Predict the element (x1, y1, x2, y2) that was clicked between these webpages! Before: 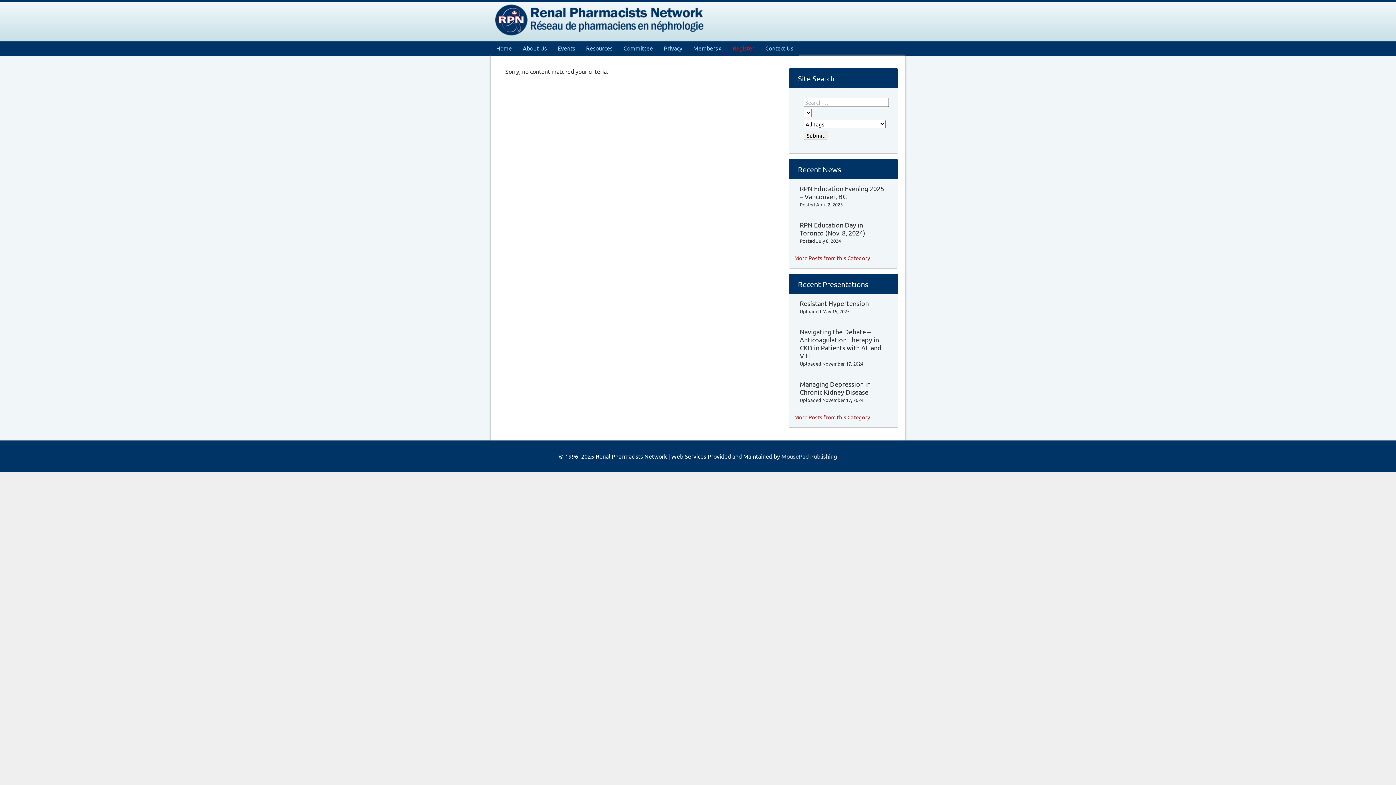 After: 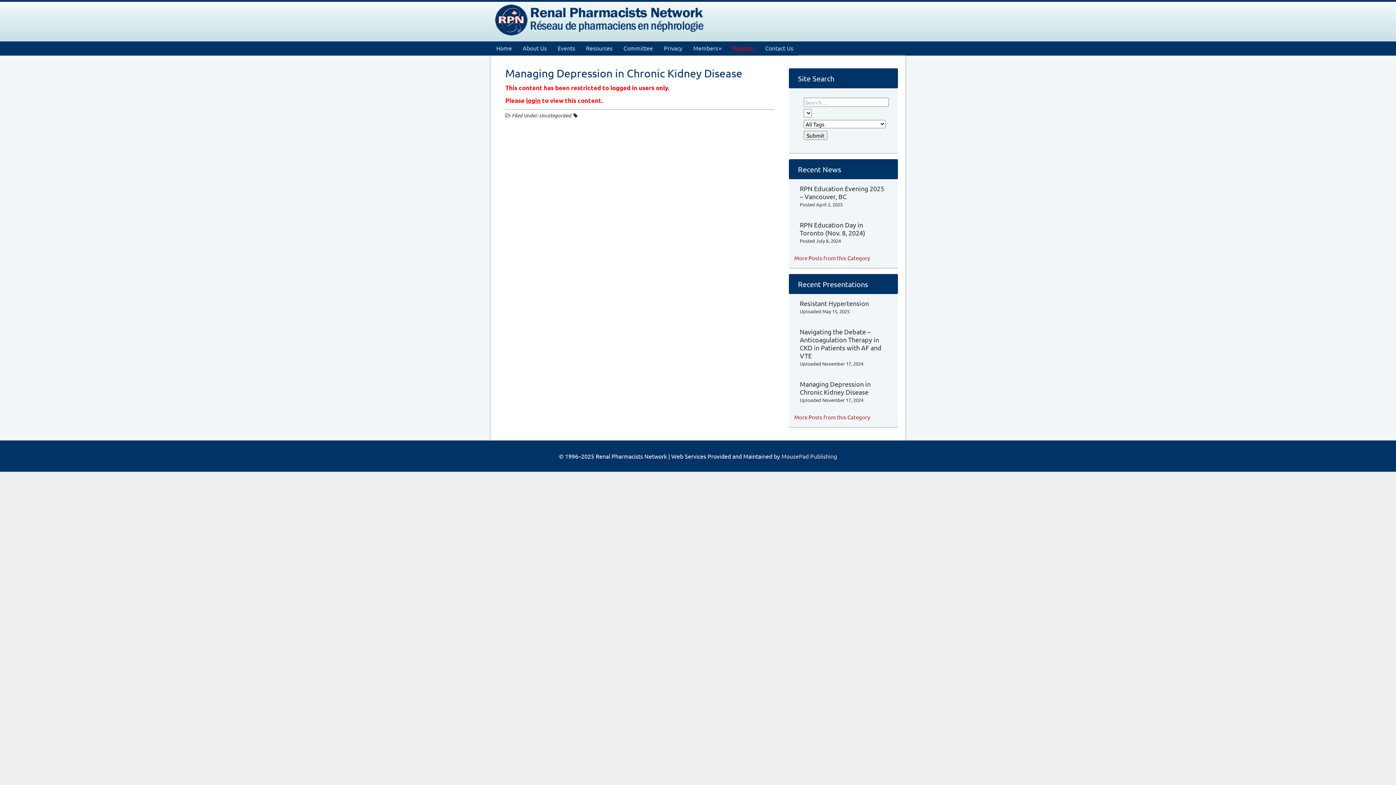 Action: bbox: (800, 380, 870, 396) label: Managing Depression in Chronic Kidney Disease